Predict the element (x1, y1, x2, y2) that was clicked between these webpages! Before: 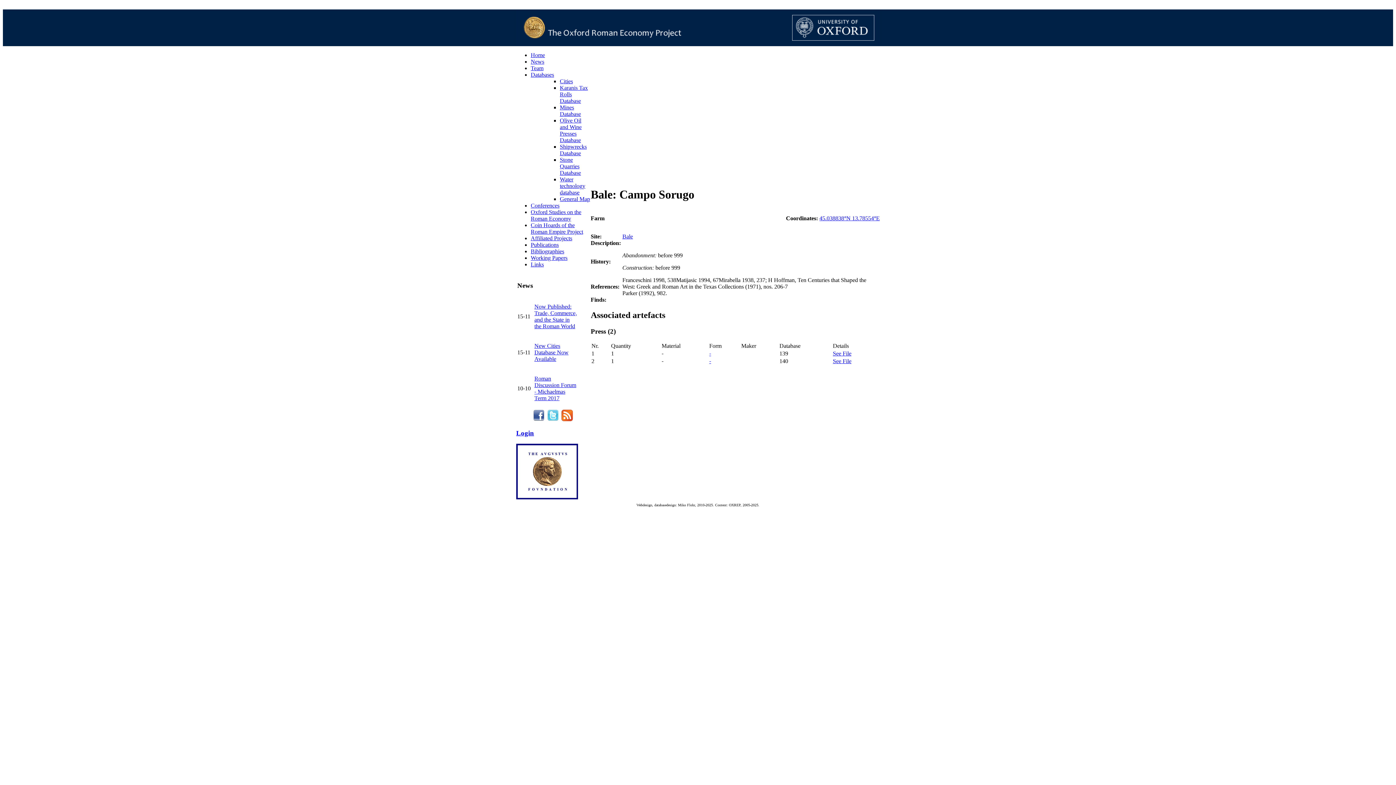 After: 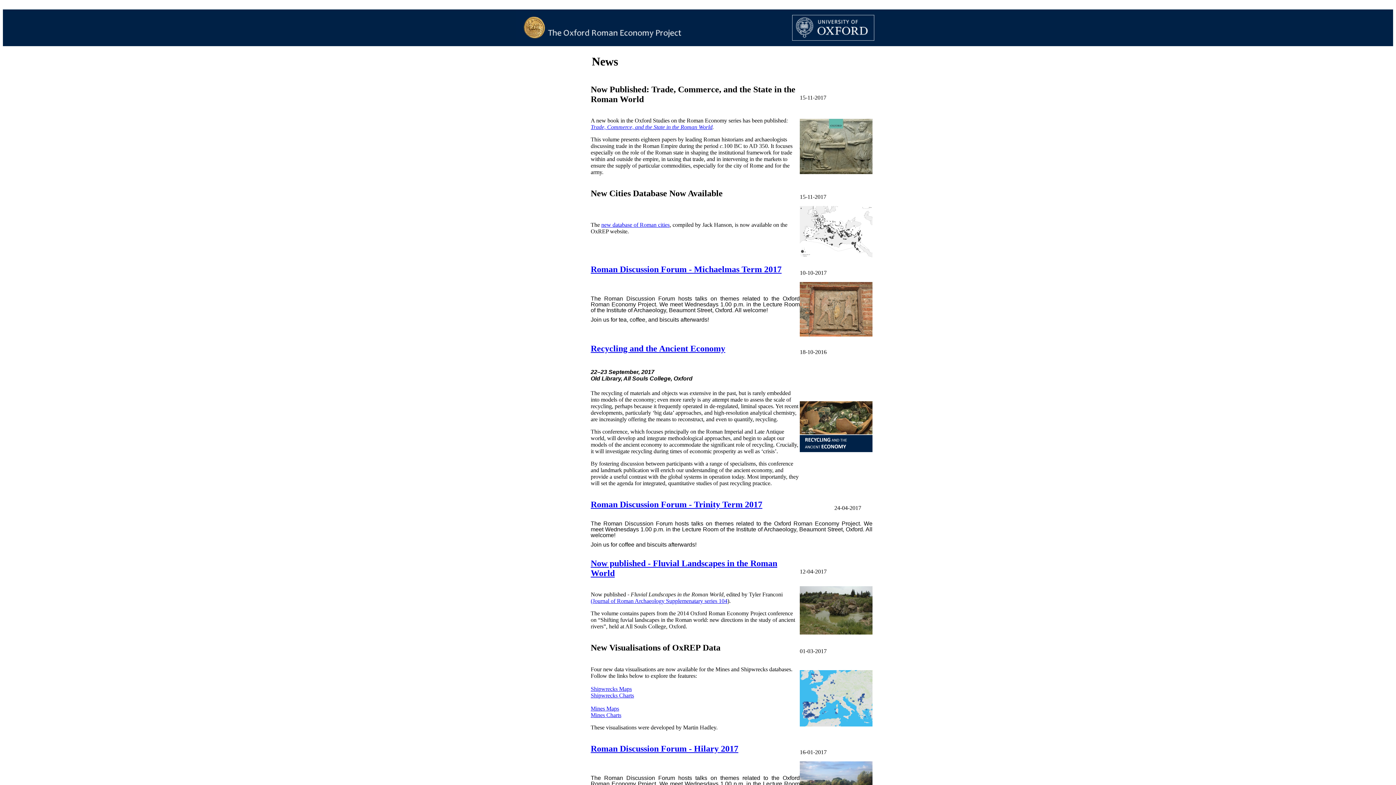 Action: label: News bbox: (530, 58, 544, 64)